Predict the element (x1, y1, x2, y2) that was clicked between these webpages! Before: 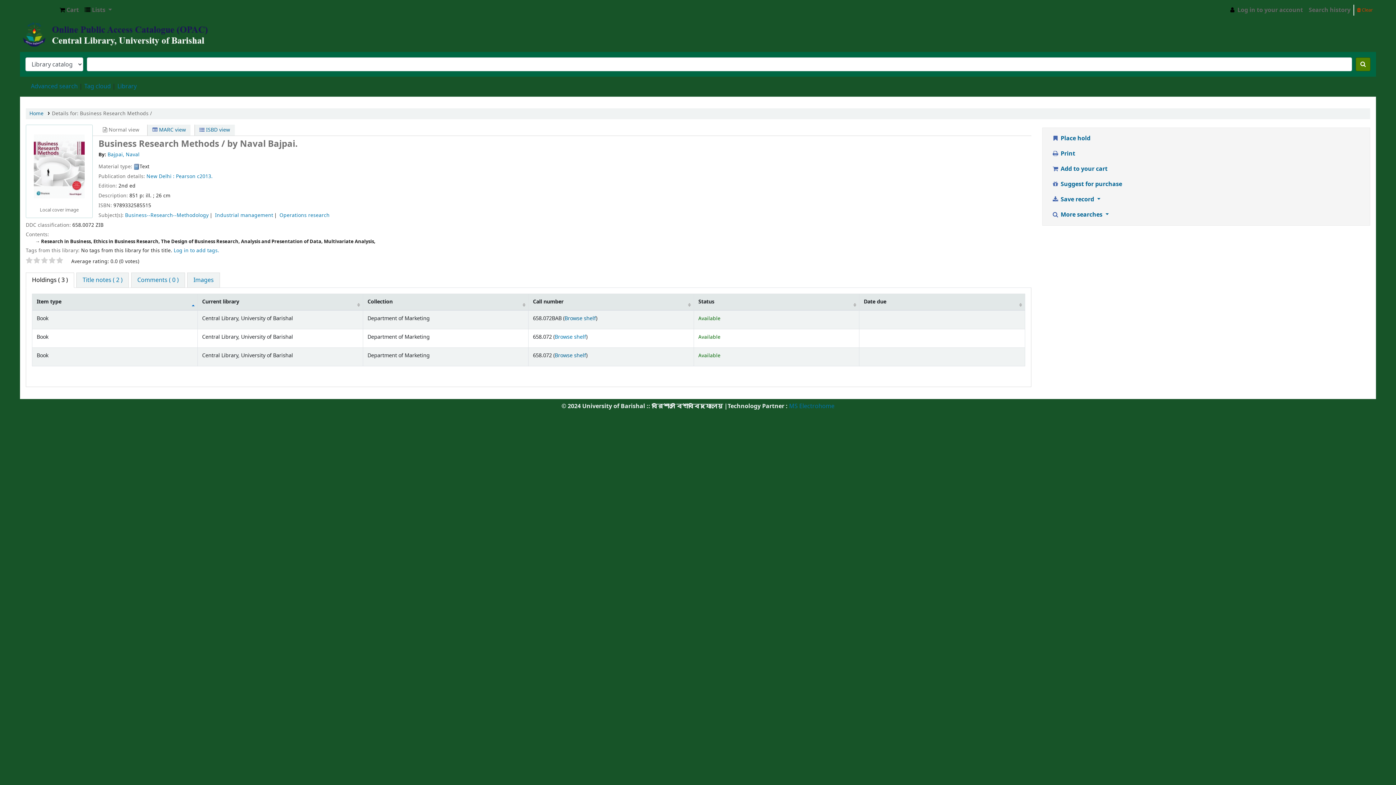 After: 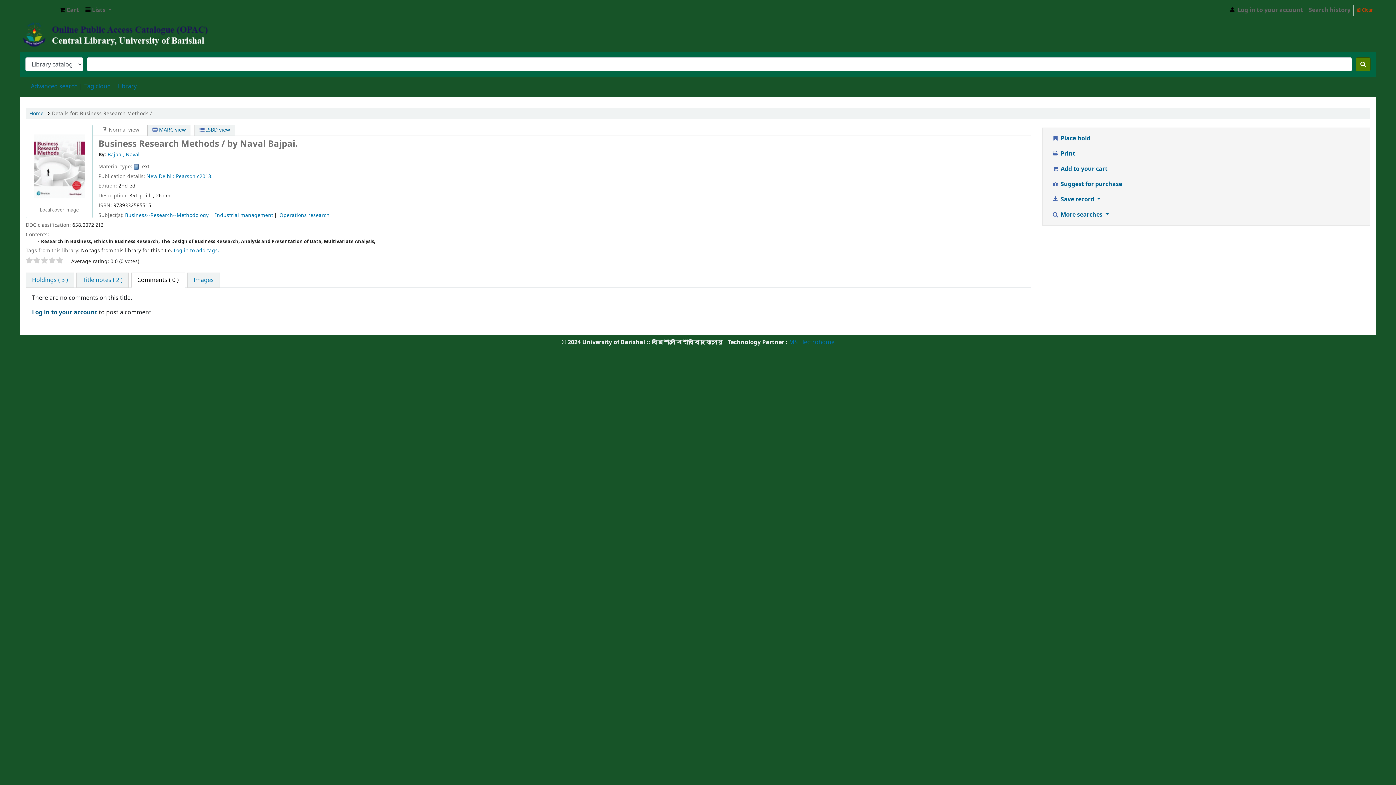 Action: bbox: (131, 272, 185, 287) label: Comments ( 0 )